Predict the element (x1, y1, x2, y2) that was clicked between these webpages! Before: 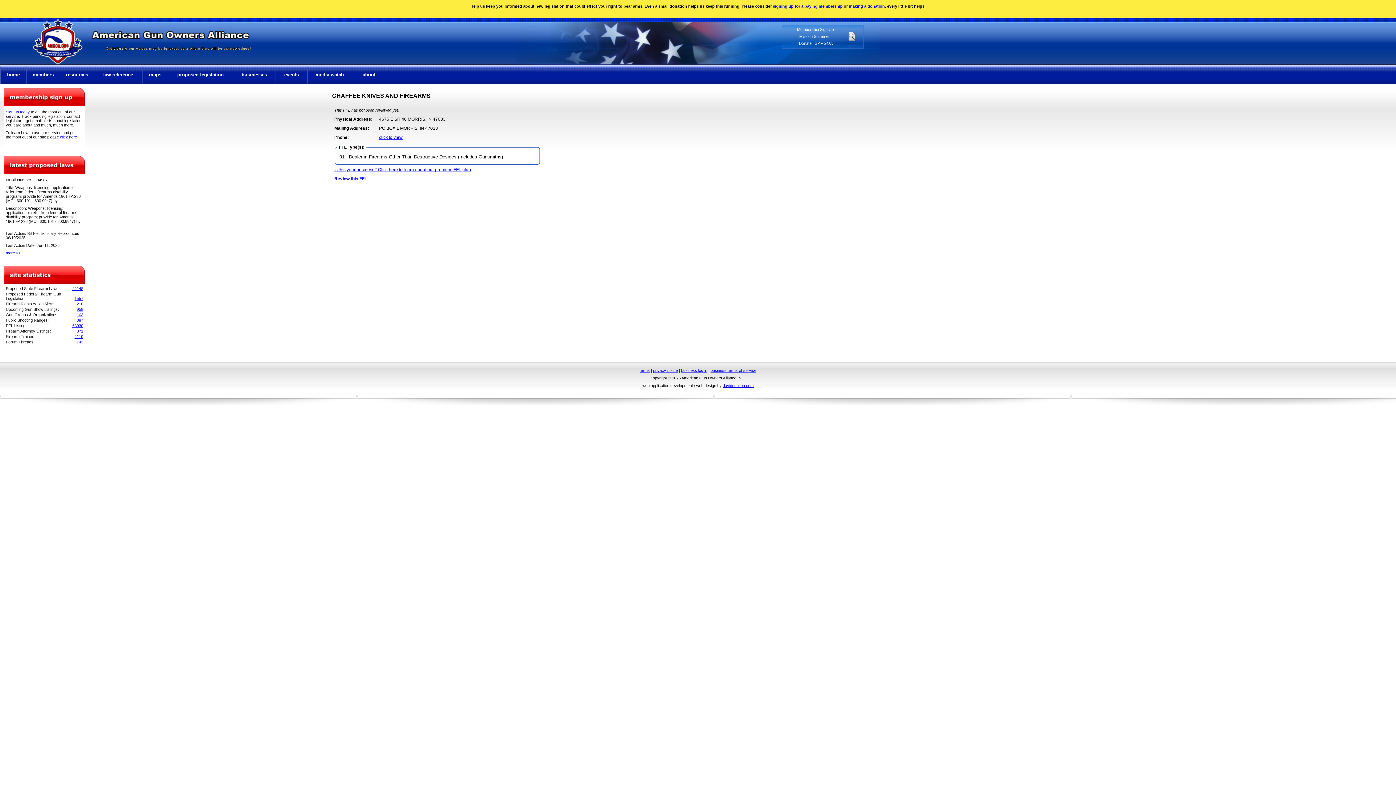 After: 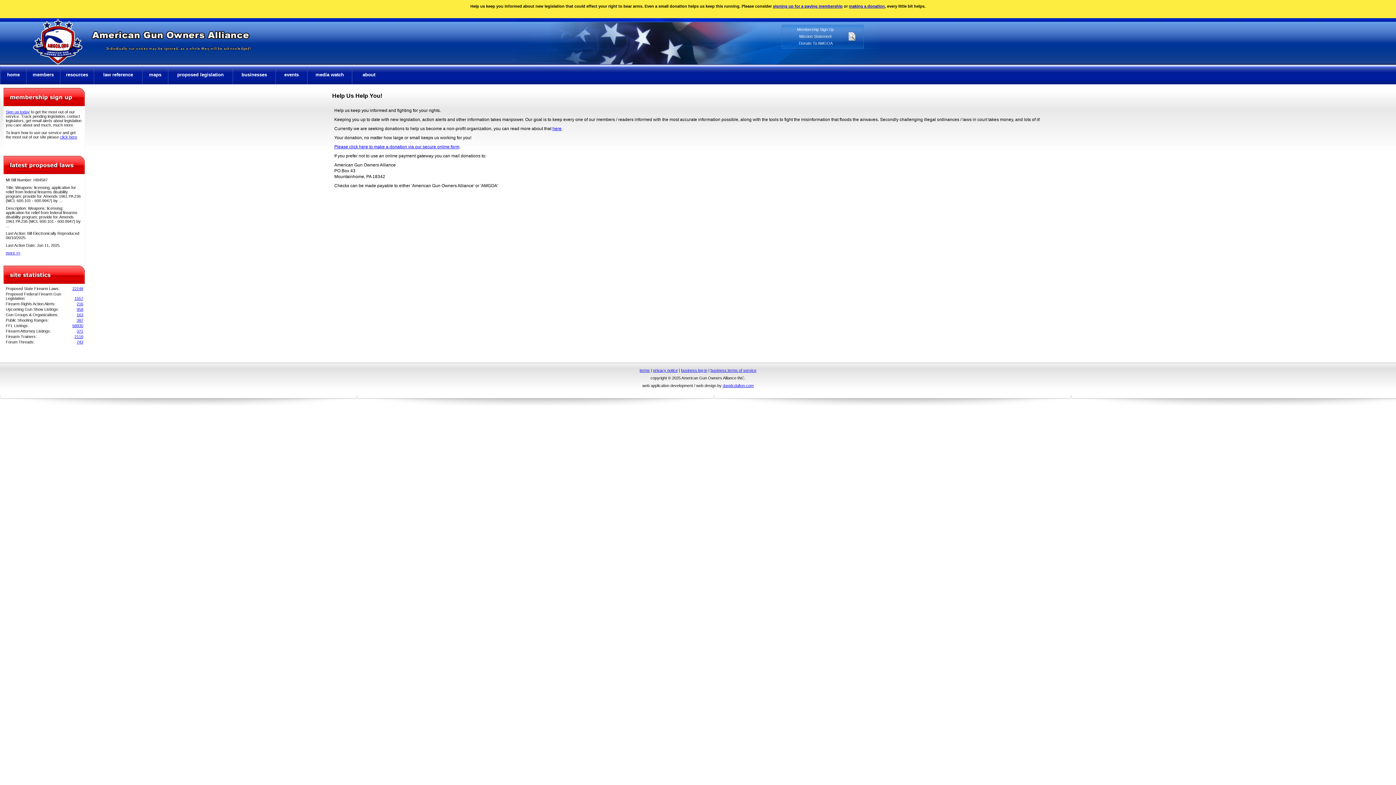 Action: label: Donate To AMGOA bbox: (799, 41, 832, 45)